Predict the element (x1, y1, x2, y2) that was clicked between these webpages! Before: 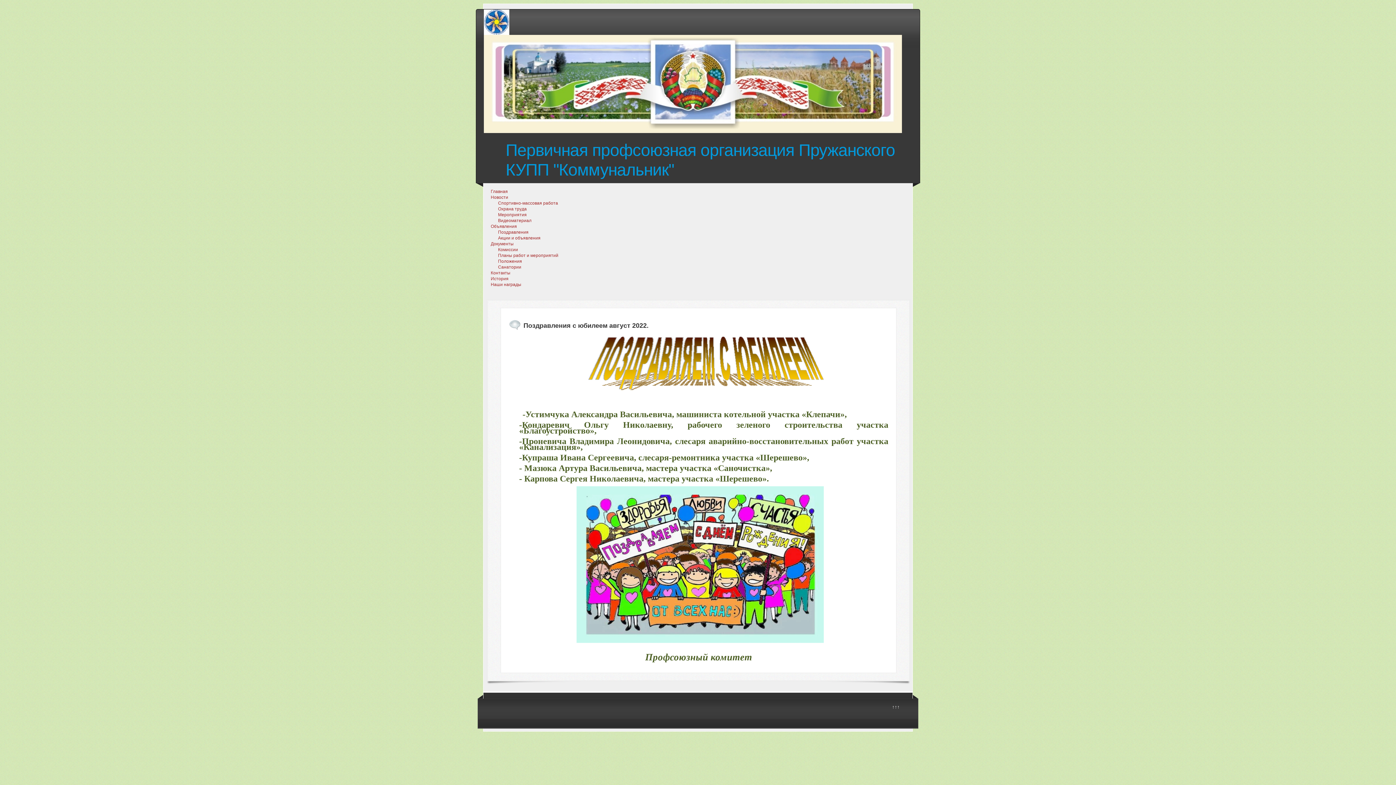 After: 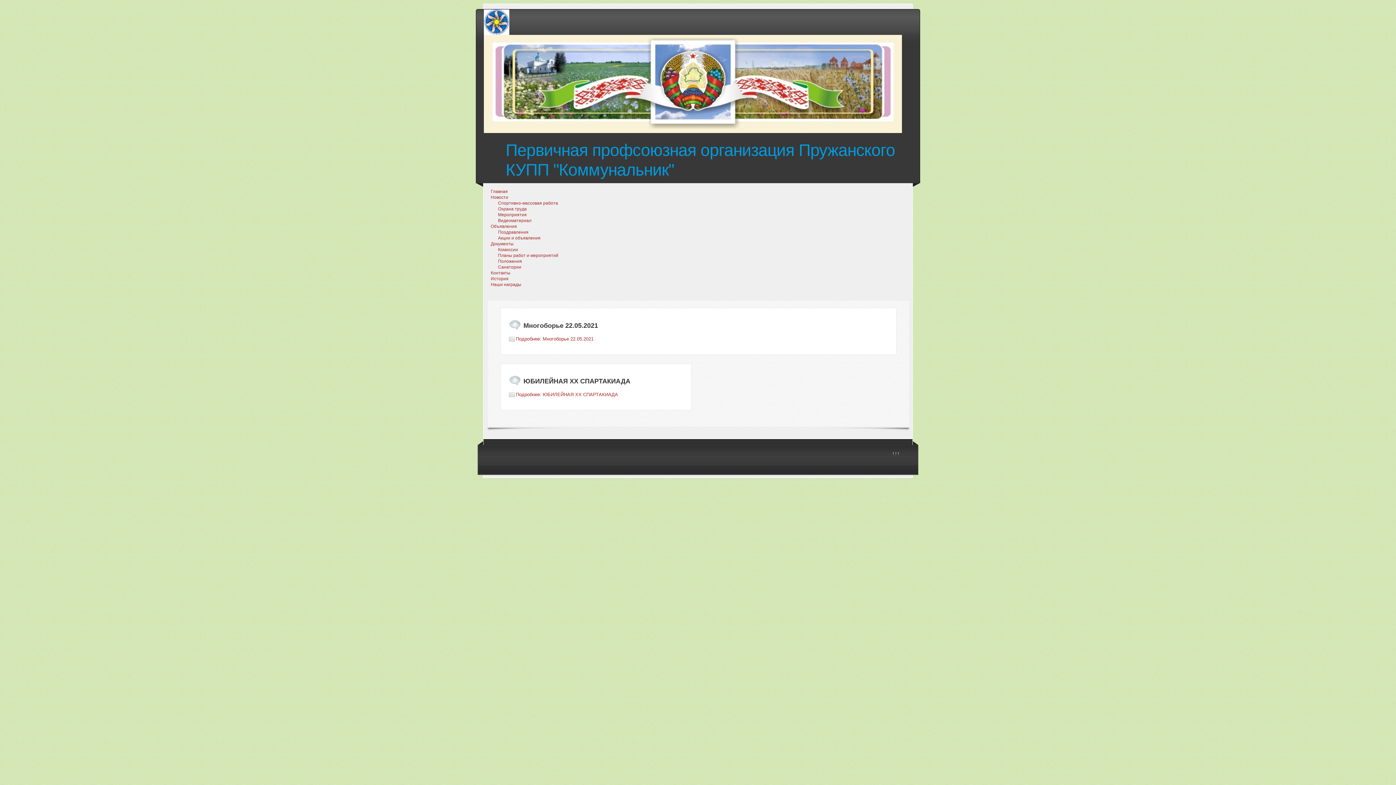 Action: label: Спортивно-массовая работа bbox: (498, 200, 558, 205)